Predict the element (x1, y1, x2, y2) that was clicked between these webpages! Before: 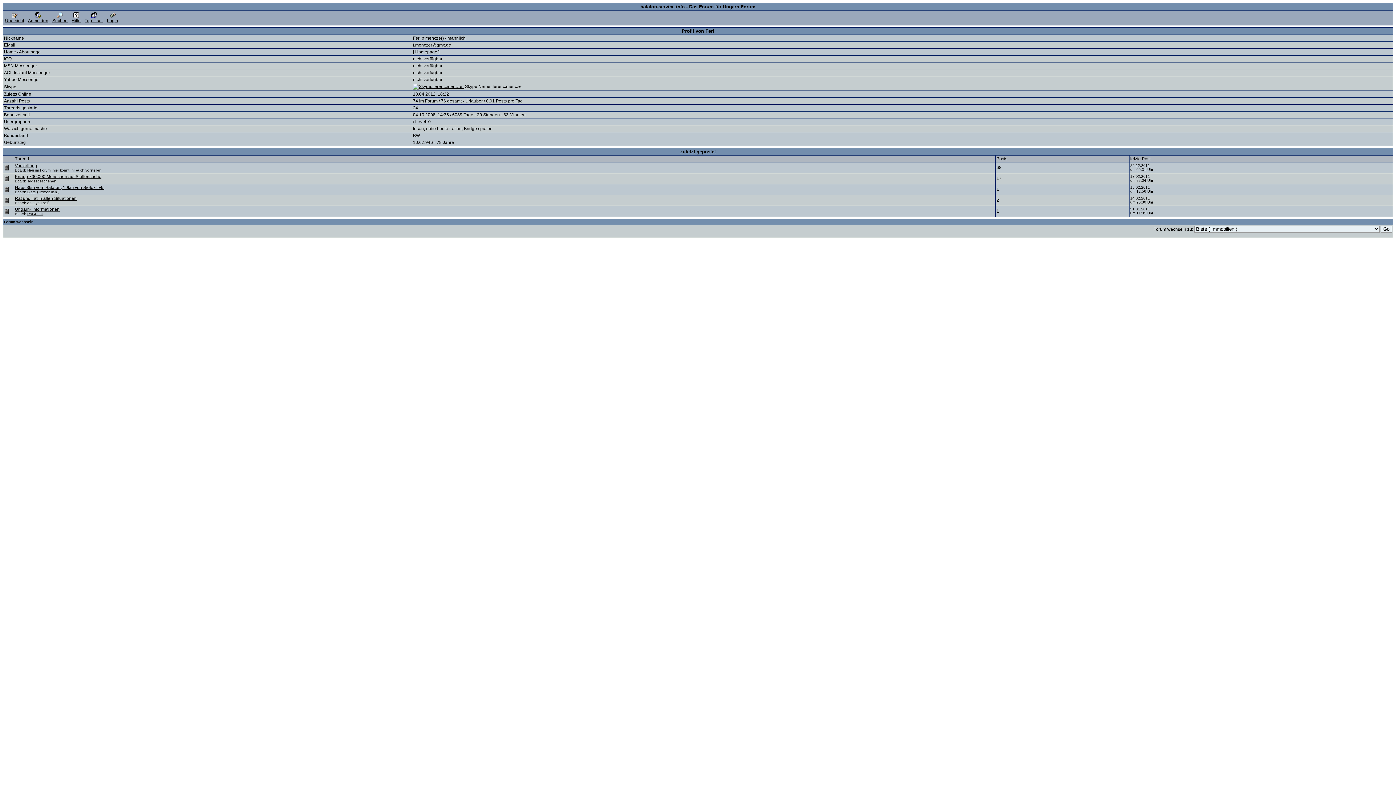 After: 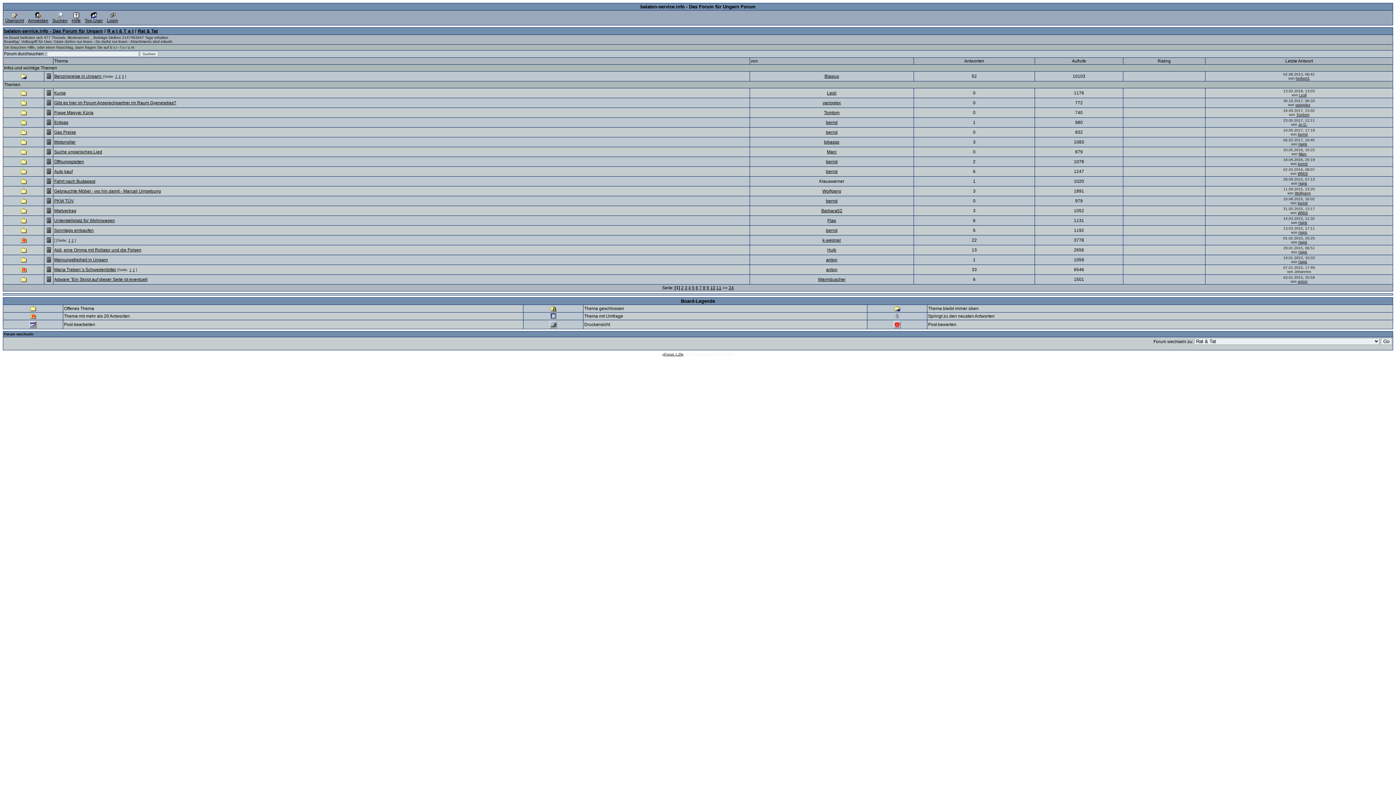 Action: bbox: (27, 212, 42, 216) label: Rat & Tat